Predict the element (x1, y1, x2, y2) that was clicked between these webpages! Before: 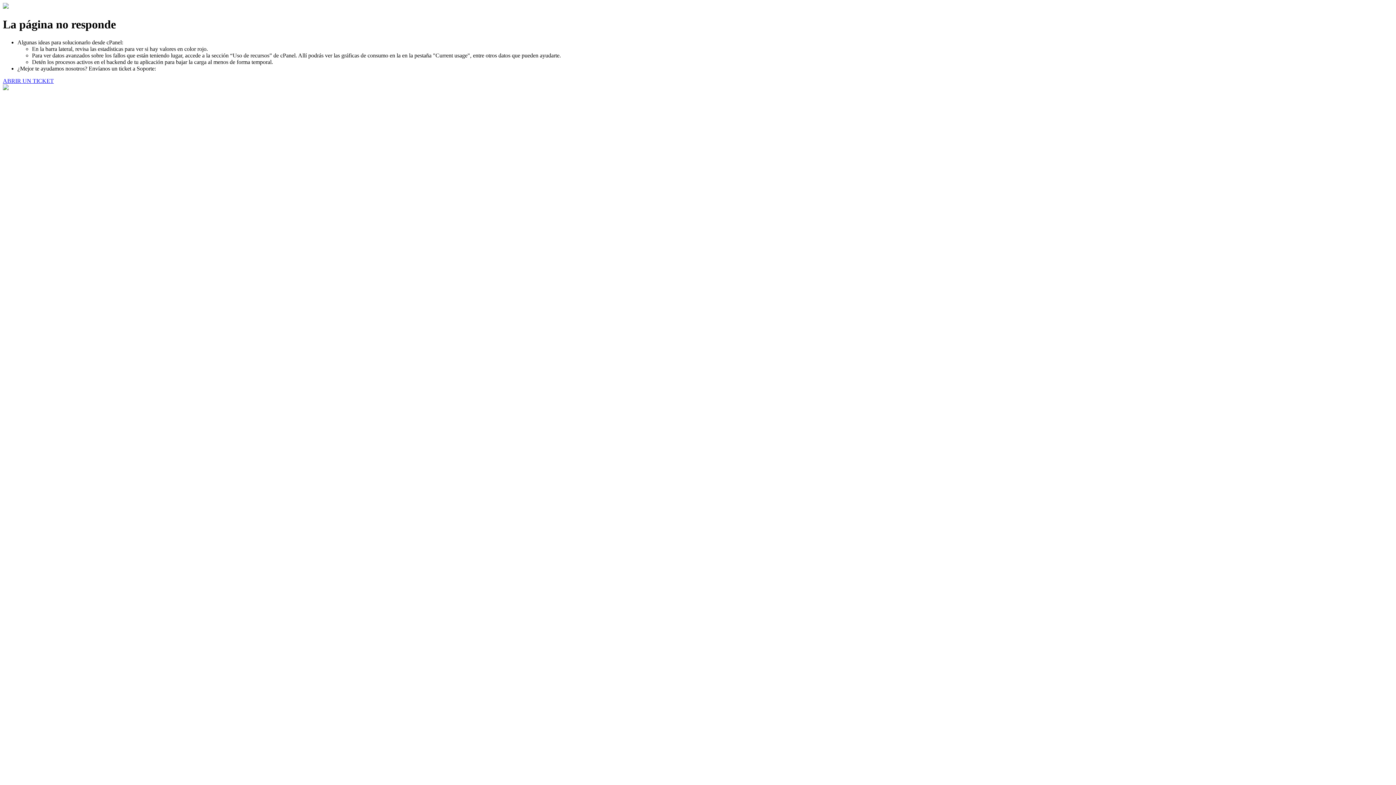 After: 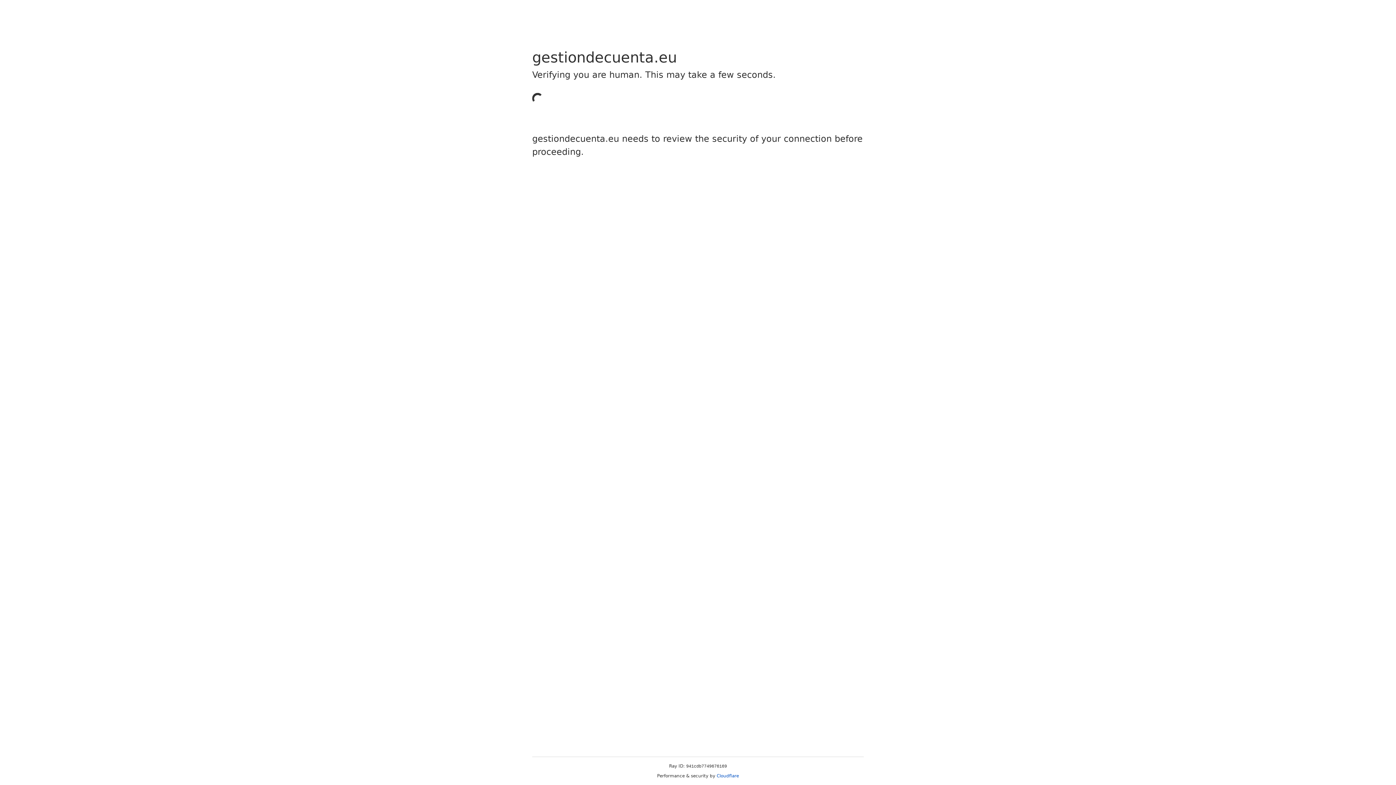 Action: label: ABRIR UN TICKET bbox: (2, 77, 53, 83)